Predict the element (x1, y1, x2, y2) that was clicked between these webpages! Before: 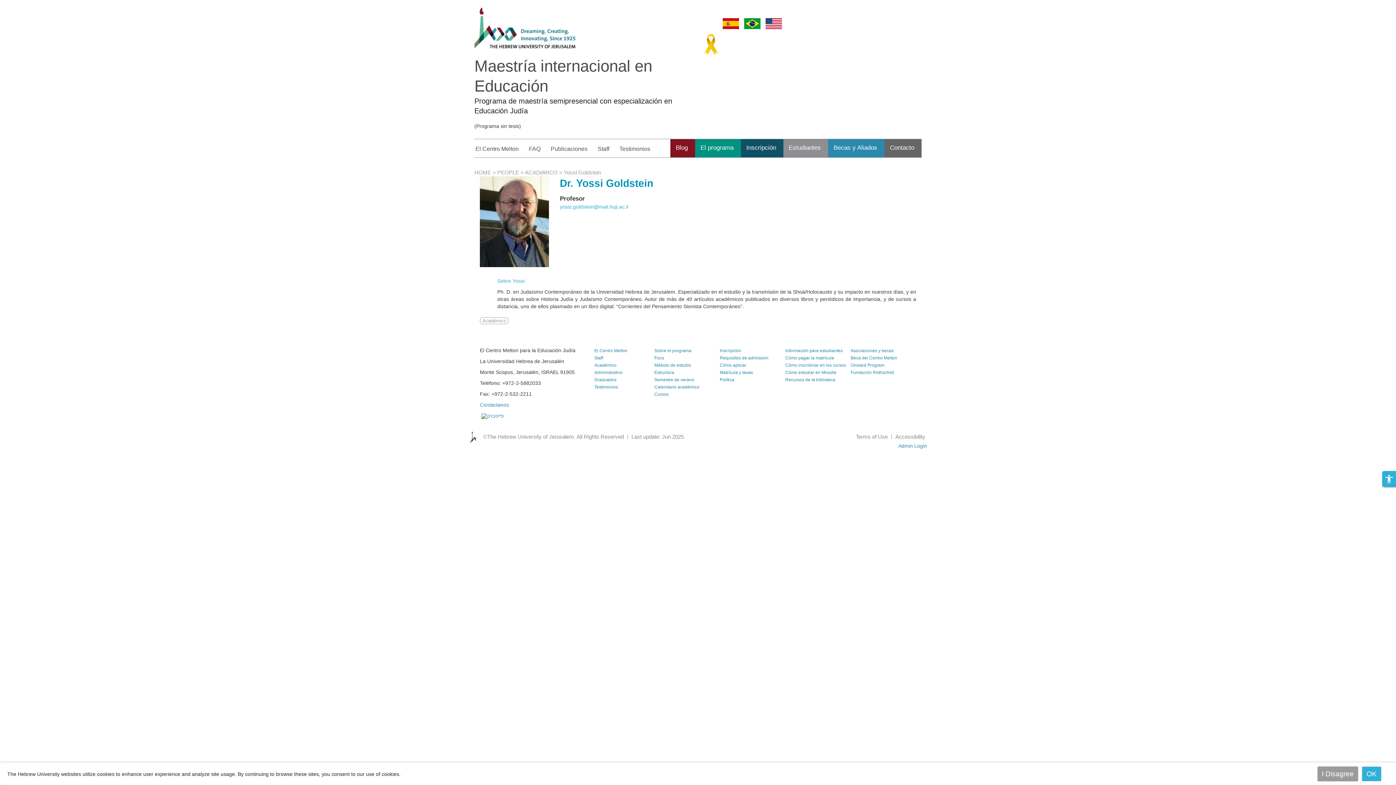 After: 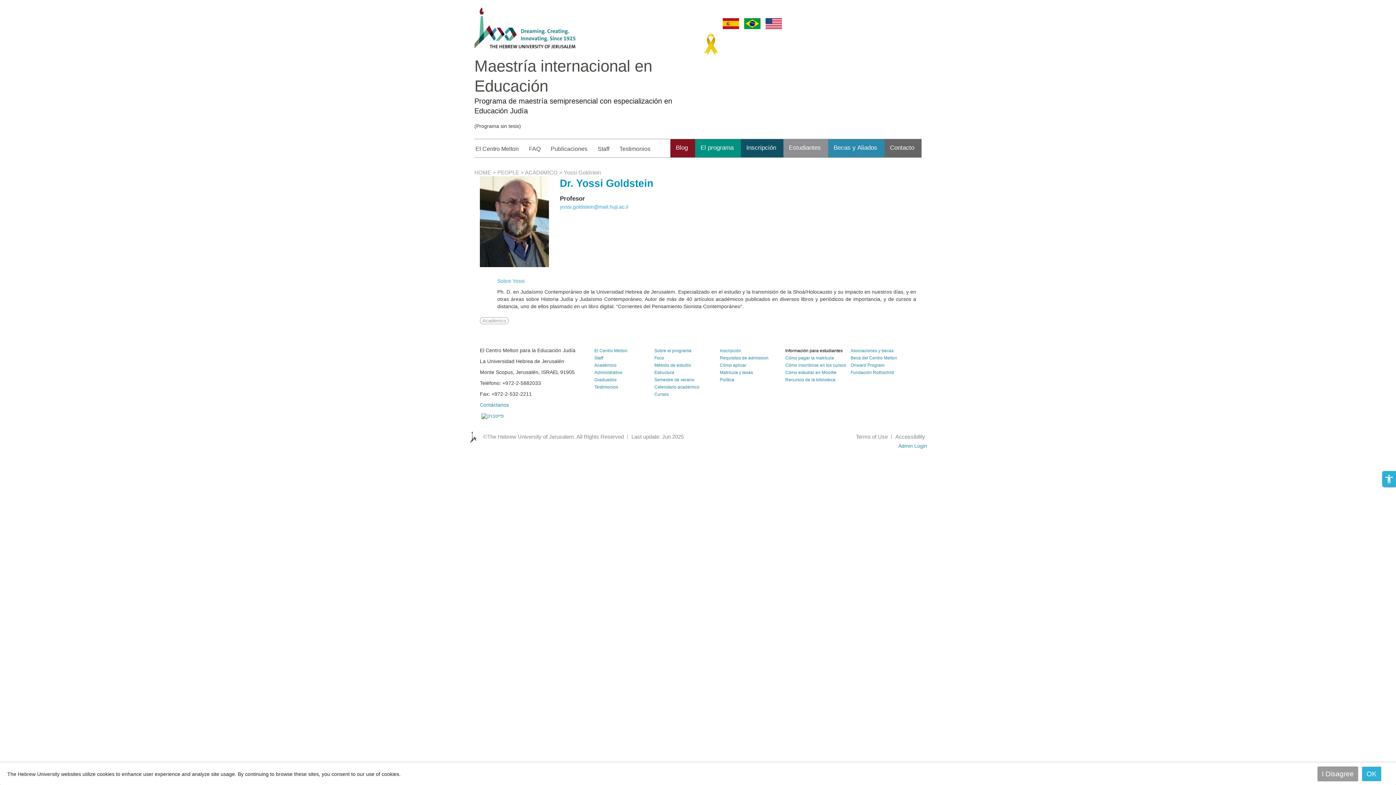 Action: bbox: (785, 348, 842, 353) label: Información para estudiantes